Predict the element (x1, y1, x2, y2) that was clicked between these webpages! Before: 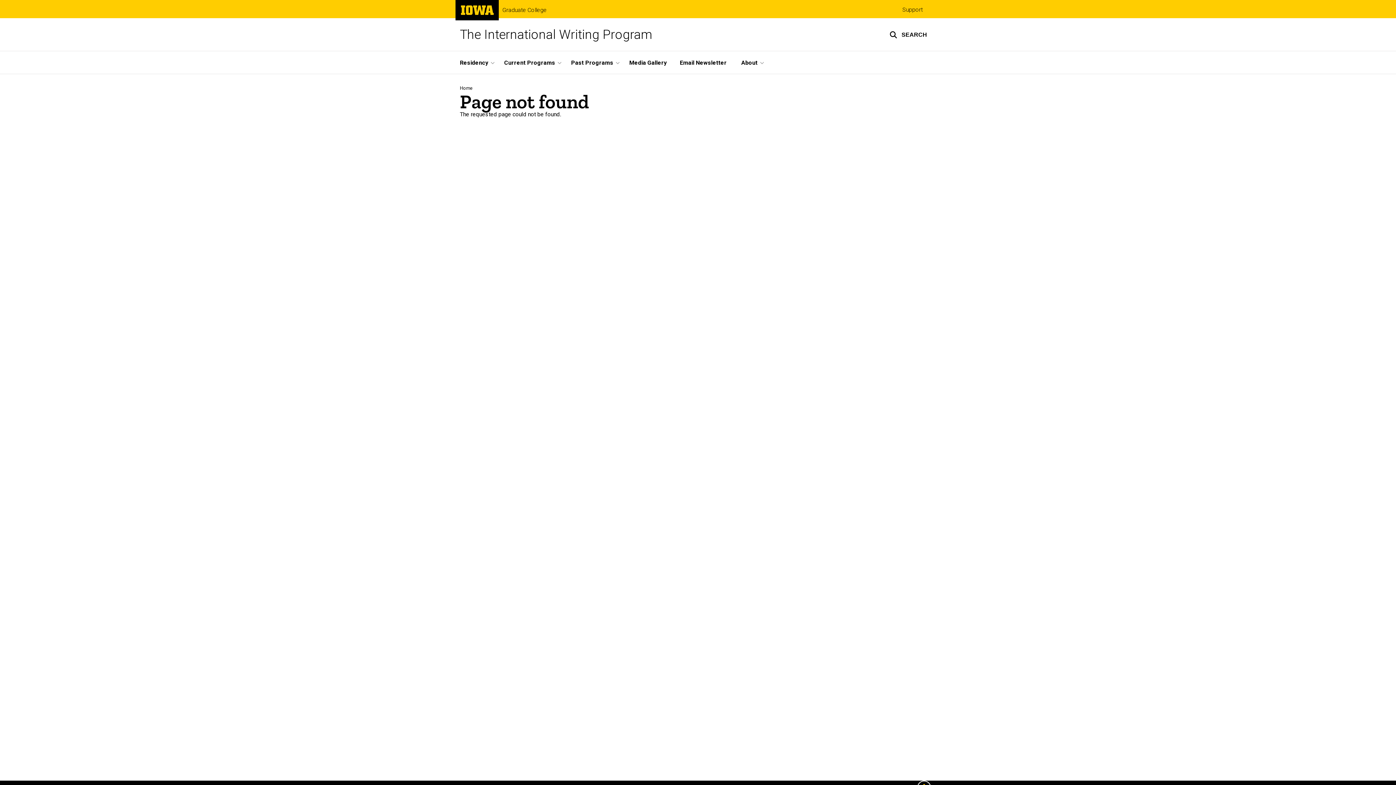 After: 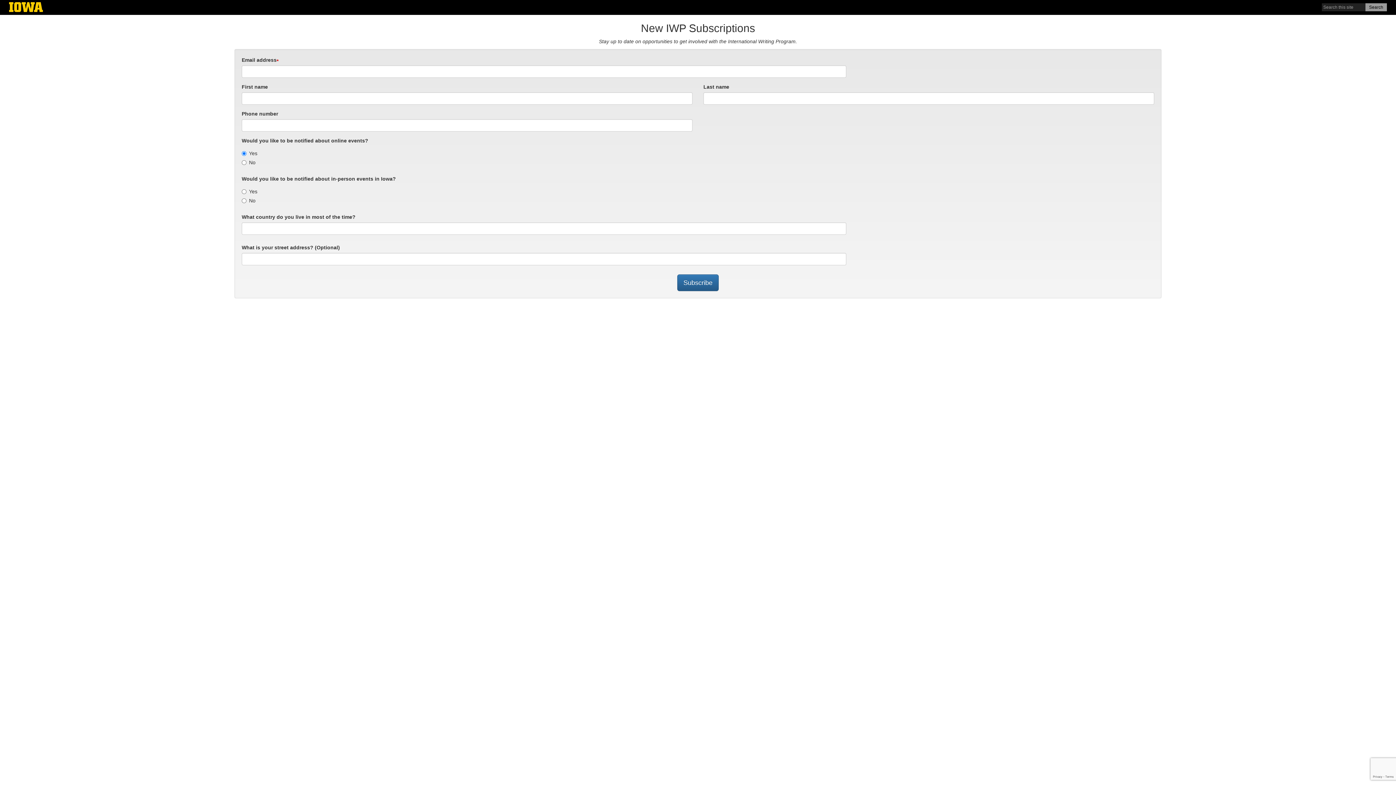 Action: bbox: (674, 51, 734, 73) label: Email Newsletter